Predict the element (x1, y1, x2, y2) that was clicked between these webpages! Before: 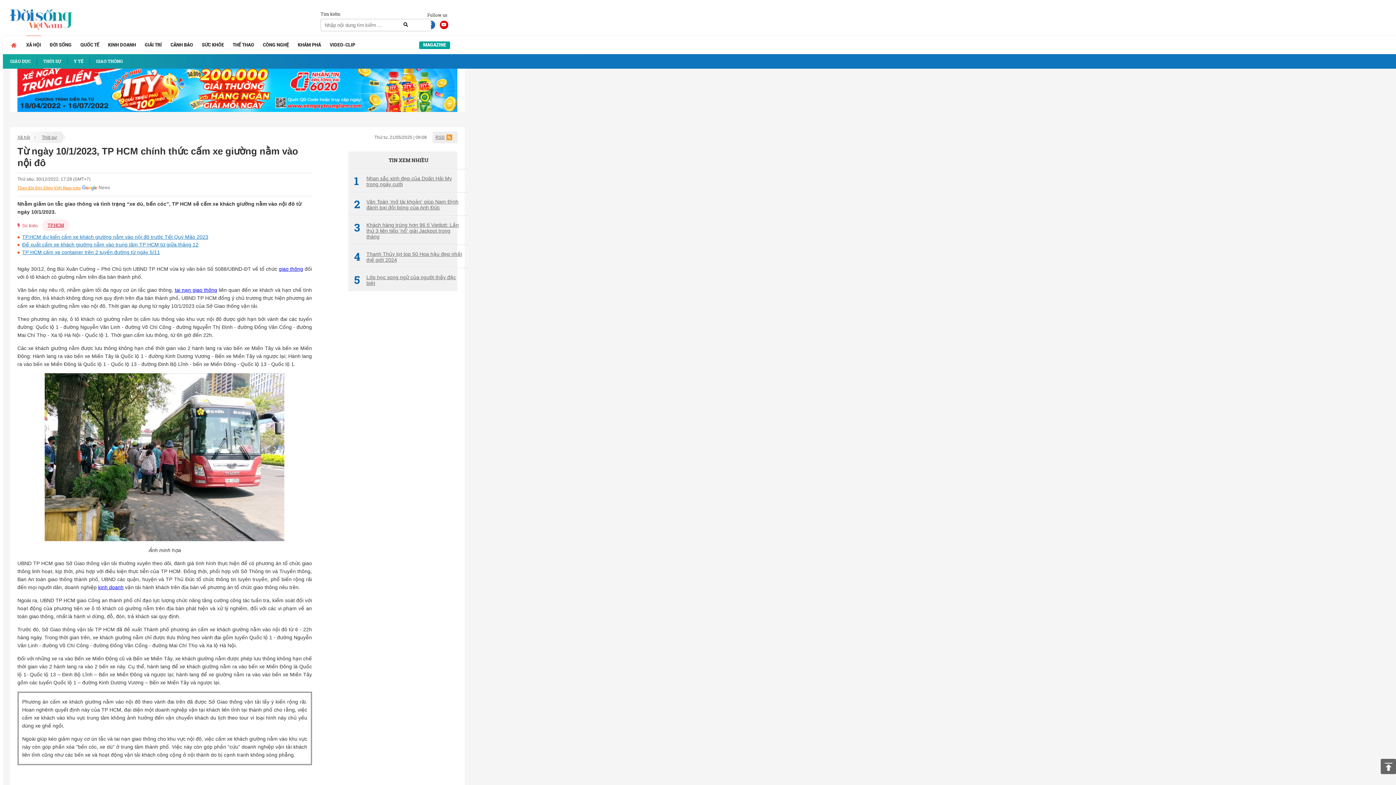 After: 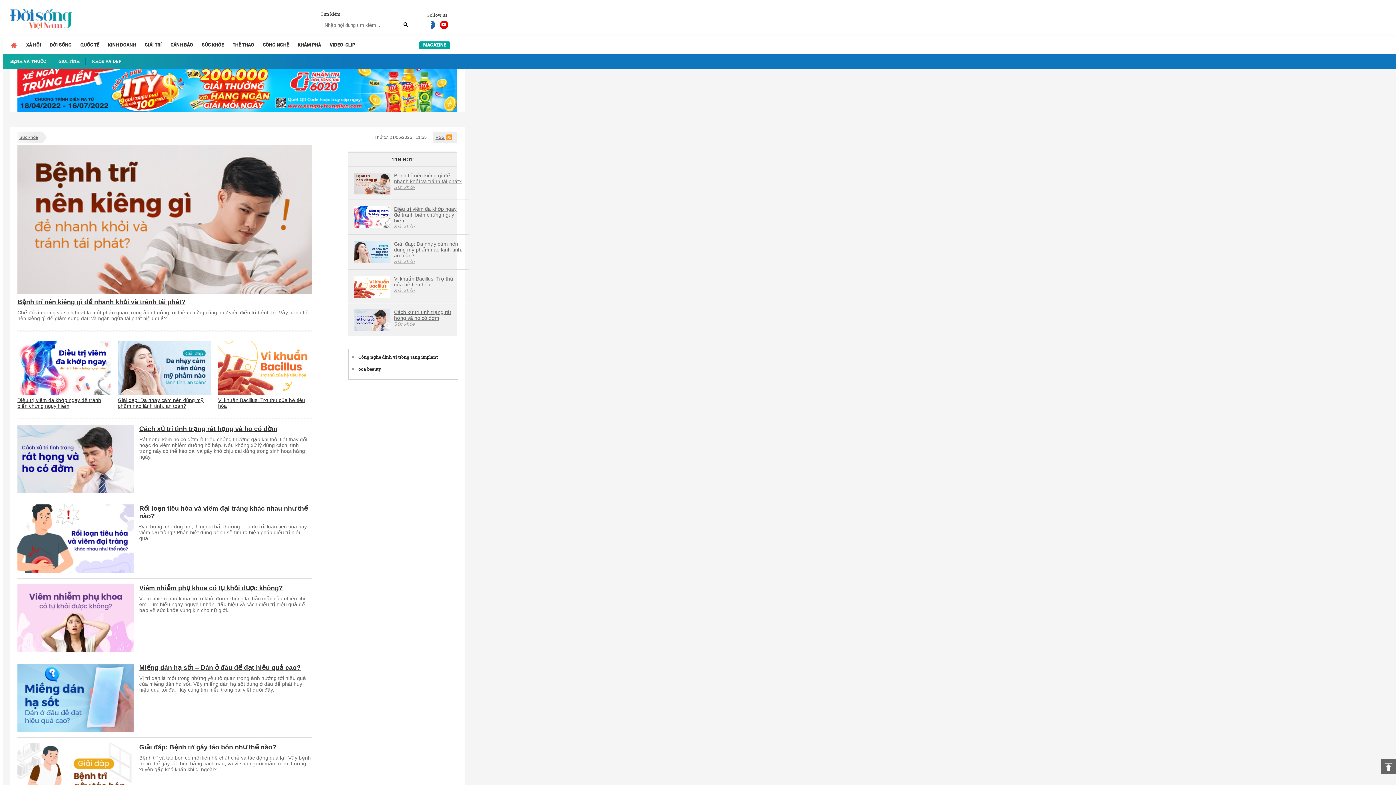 Action: label: SỨC KHỎE bbox: (201, 35, 224, 54)